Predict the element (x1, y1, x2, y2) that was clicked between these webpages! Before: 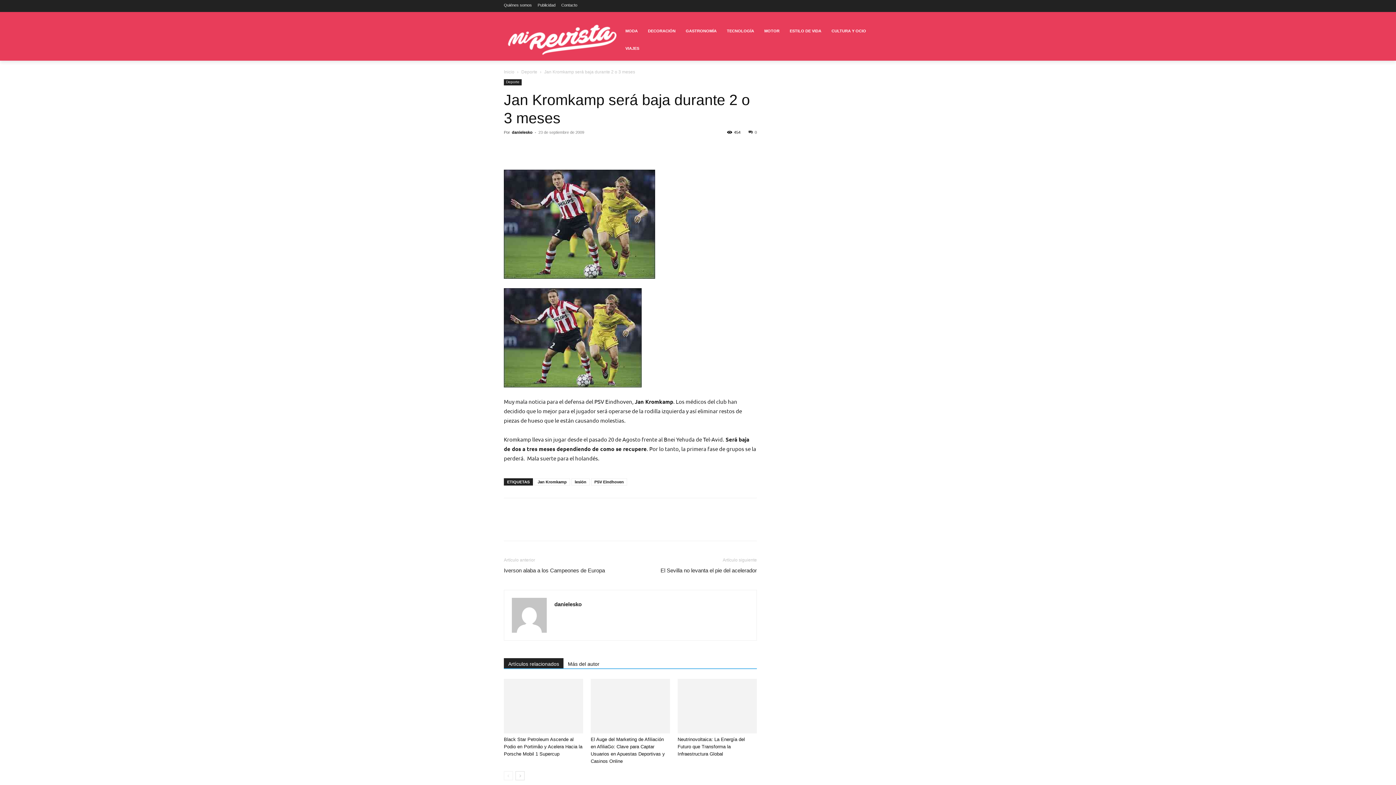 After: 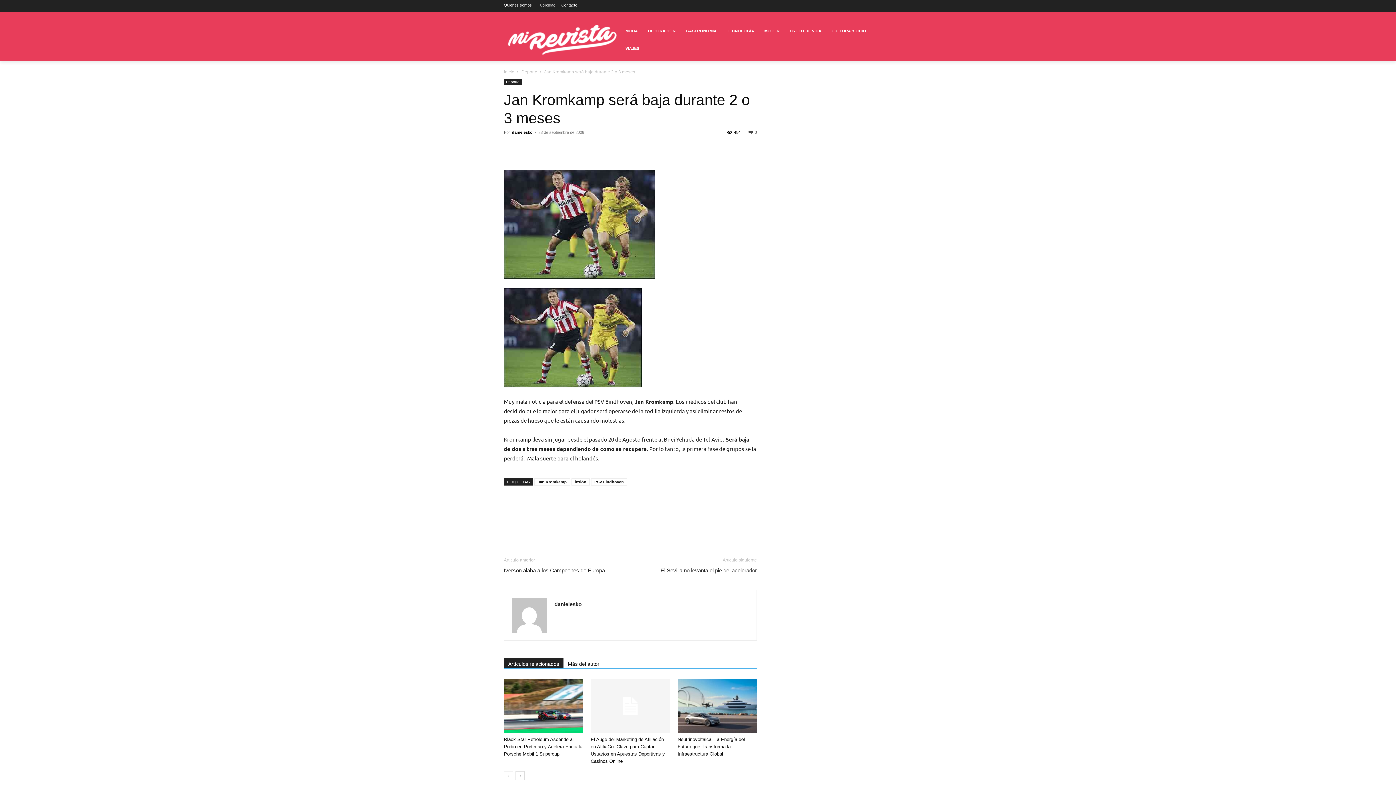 Action: bbox: (570, 519, 586, 533)